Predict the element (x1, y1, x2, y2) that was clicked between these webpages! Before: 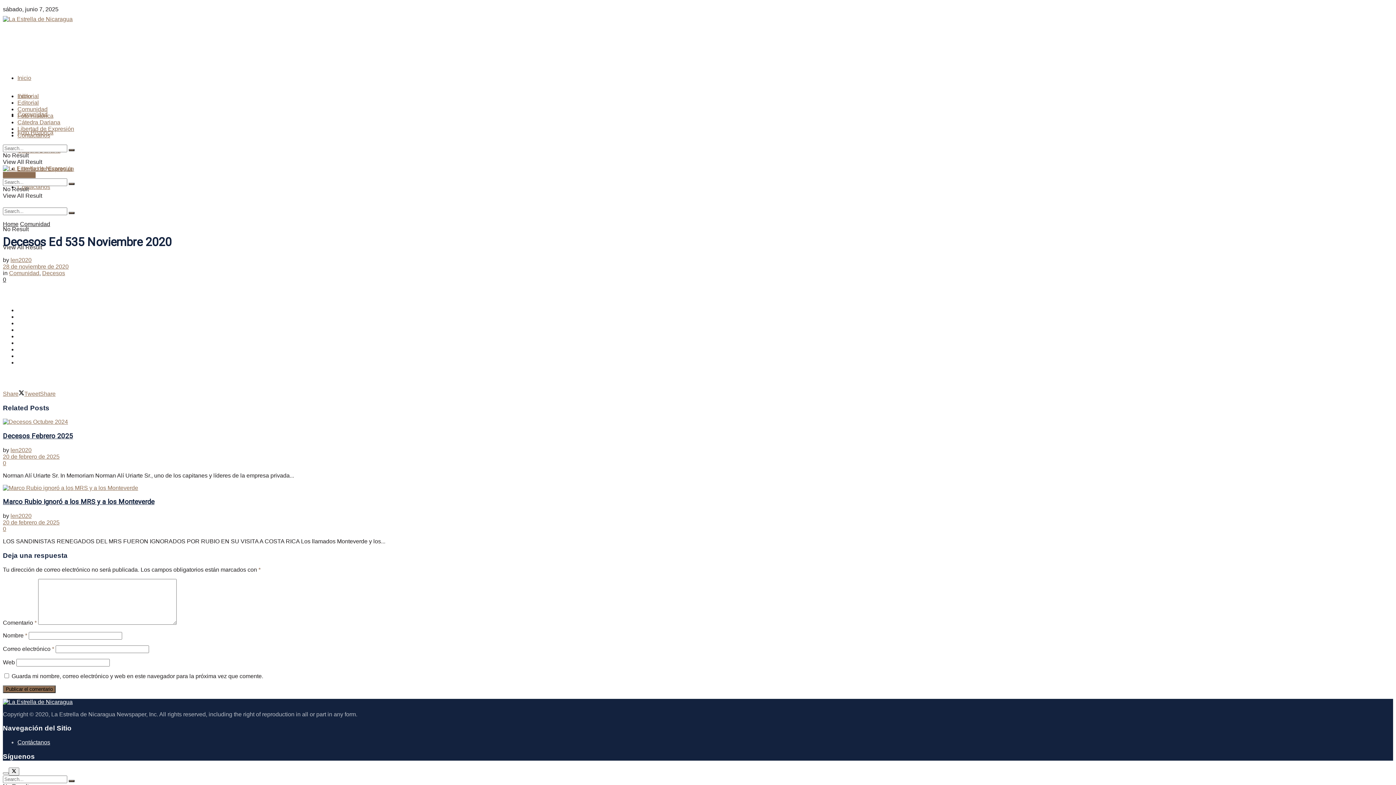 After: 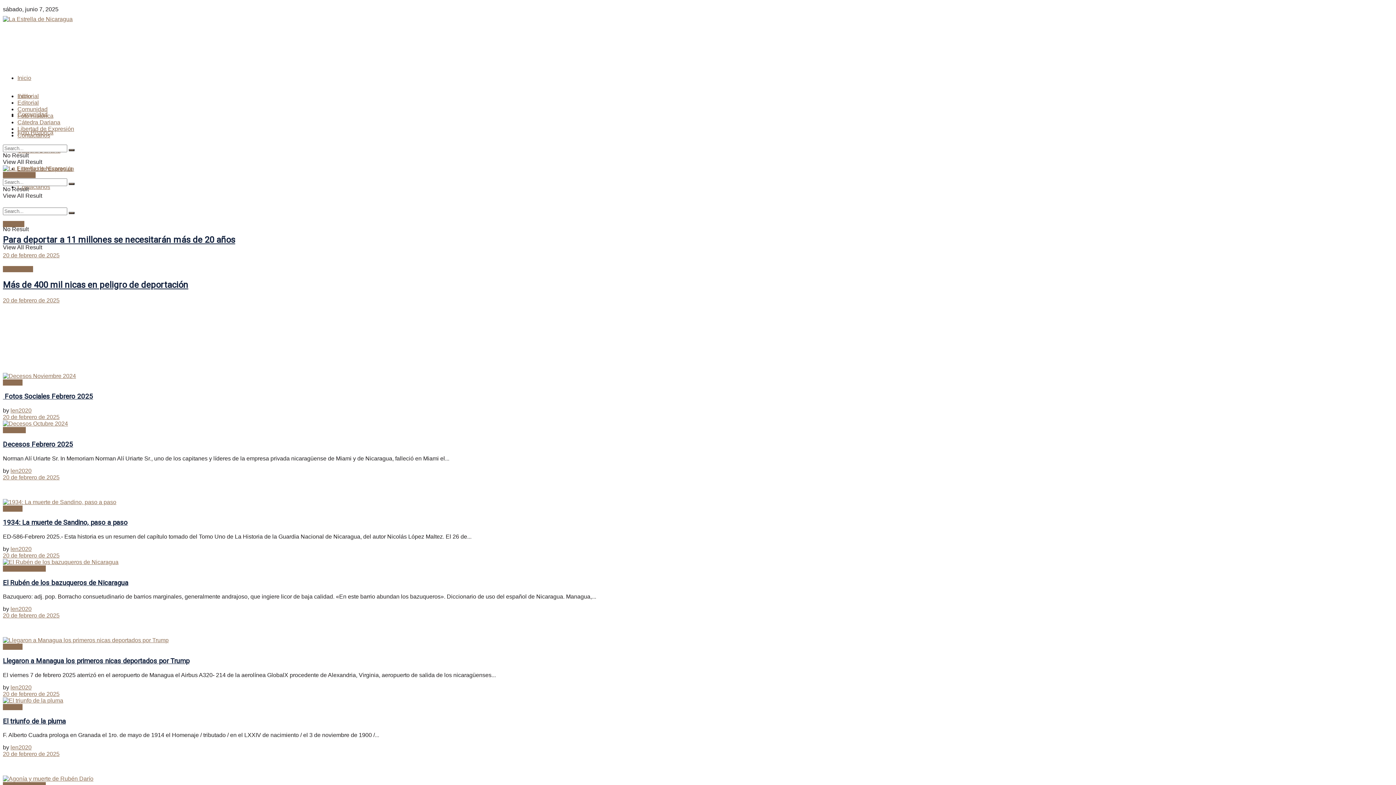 Action: bbox: (68, 212, 74, 214) label: Search Button